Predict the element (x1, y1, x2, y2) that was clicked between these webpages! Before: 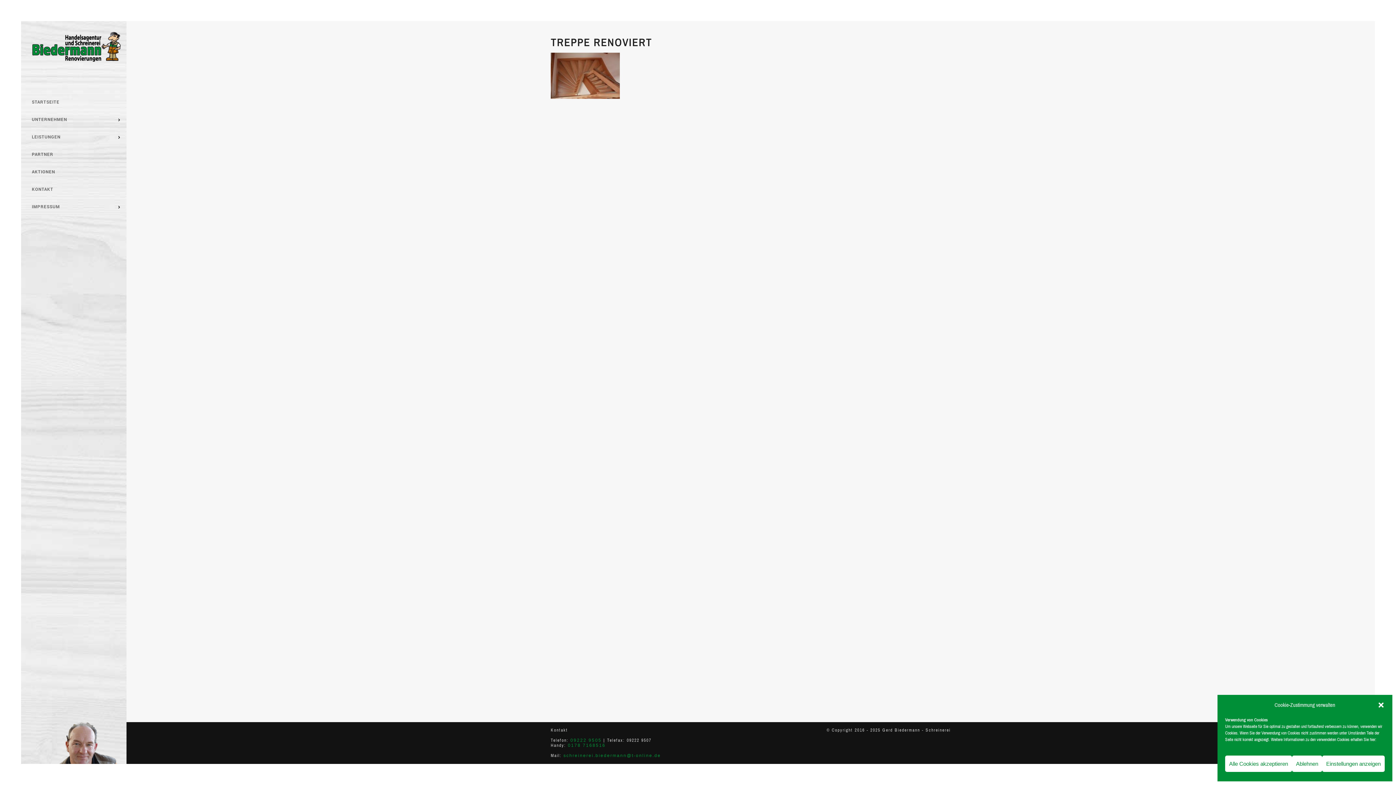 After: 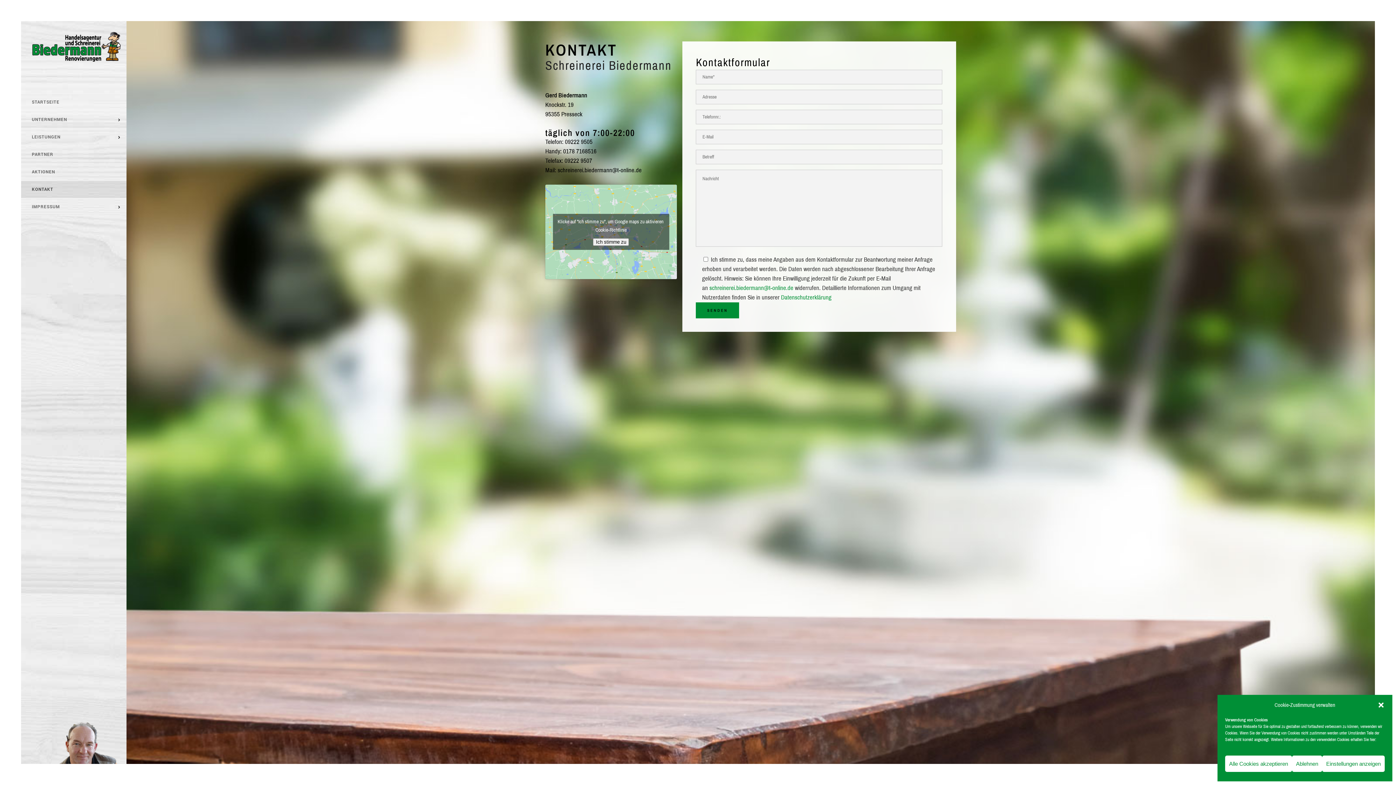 Action: bbox: (20, 181, 126, 198) label: KONTAKT